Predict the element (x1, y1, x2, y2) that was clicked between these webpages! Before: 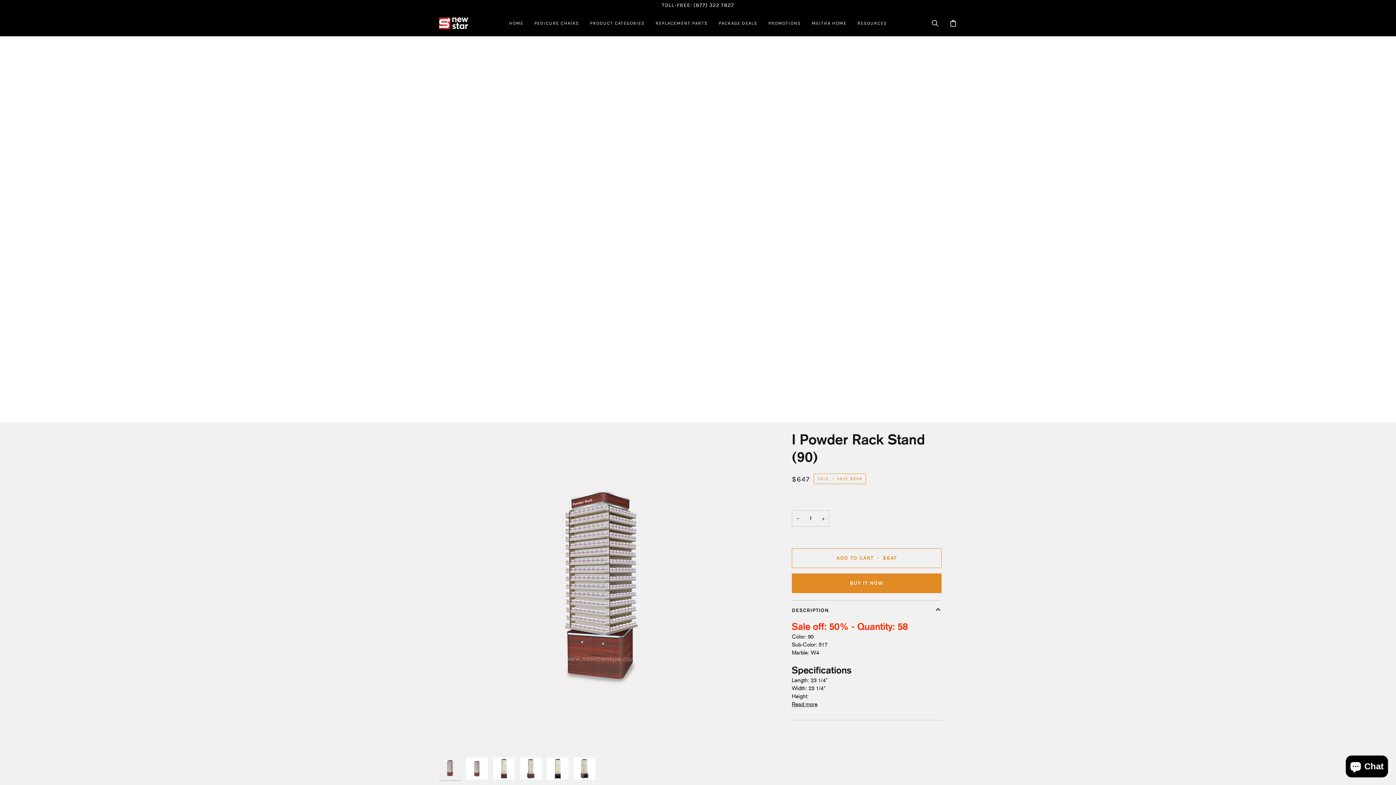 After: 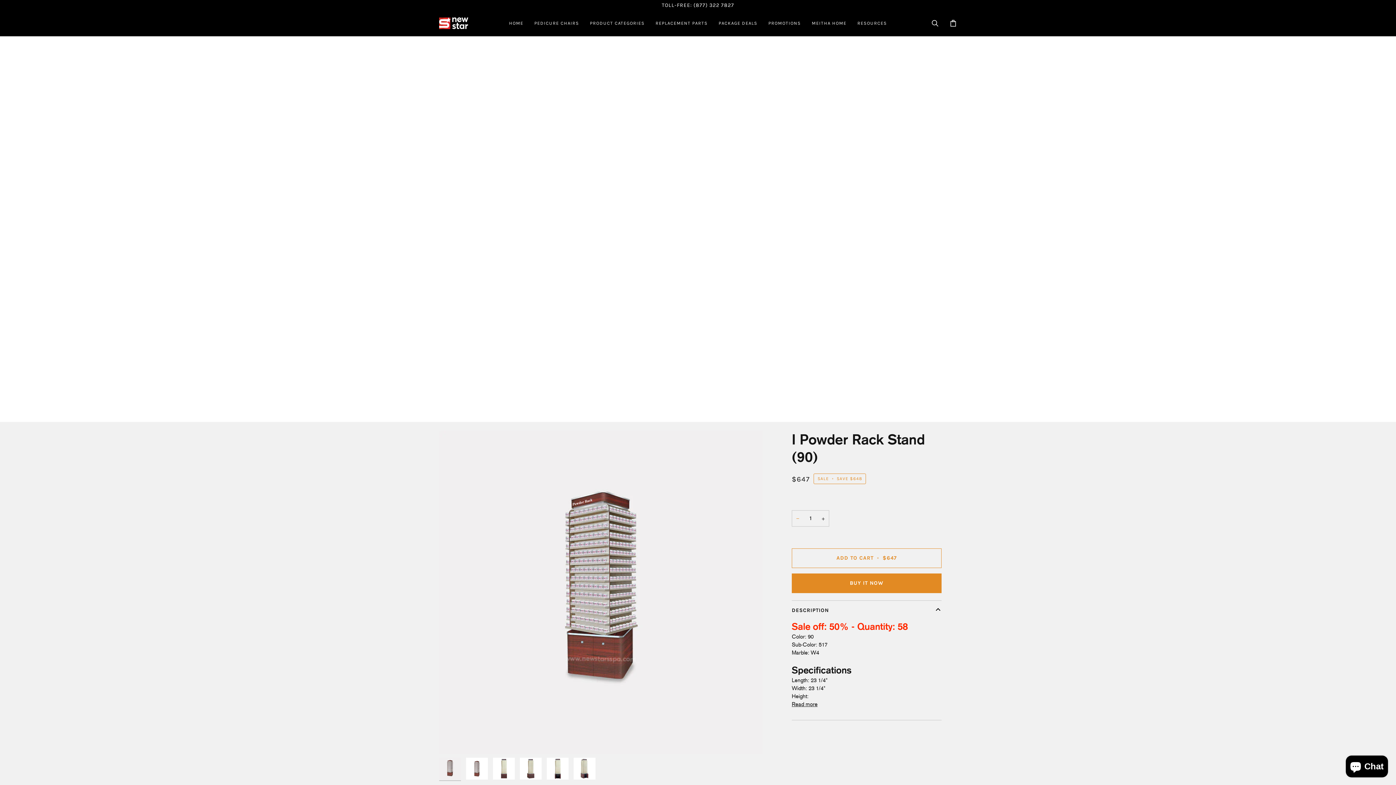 Action: label: − bbox: (792, 510, 804, 526)